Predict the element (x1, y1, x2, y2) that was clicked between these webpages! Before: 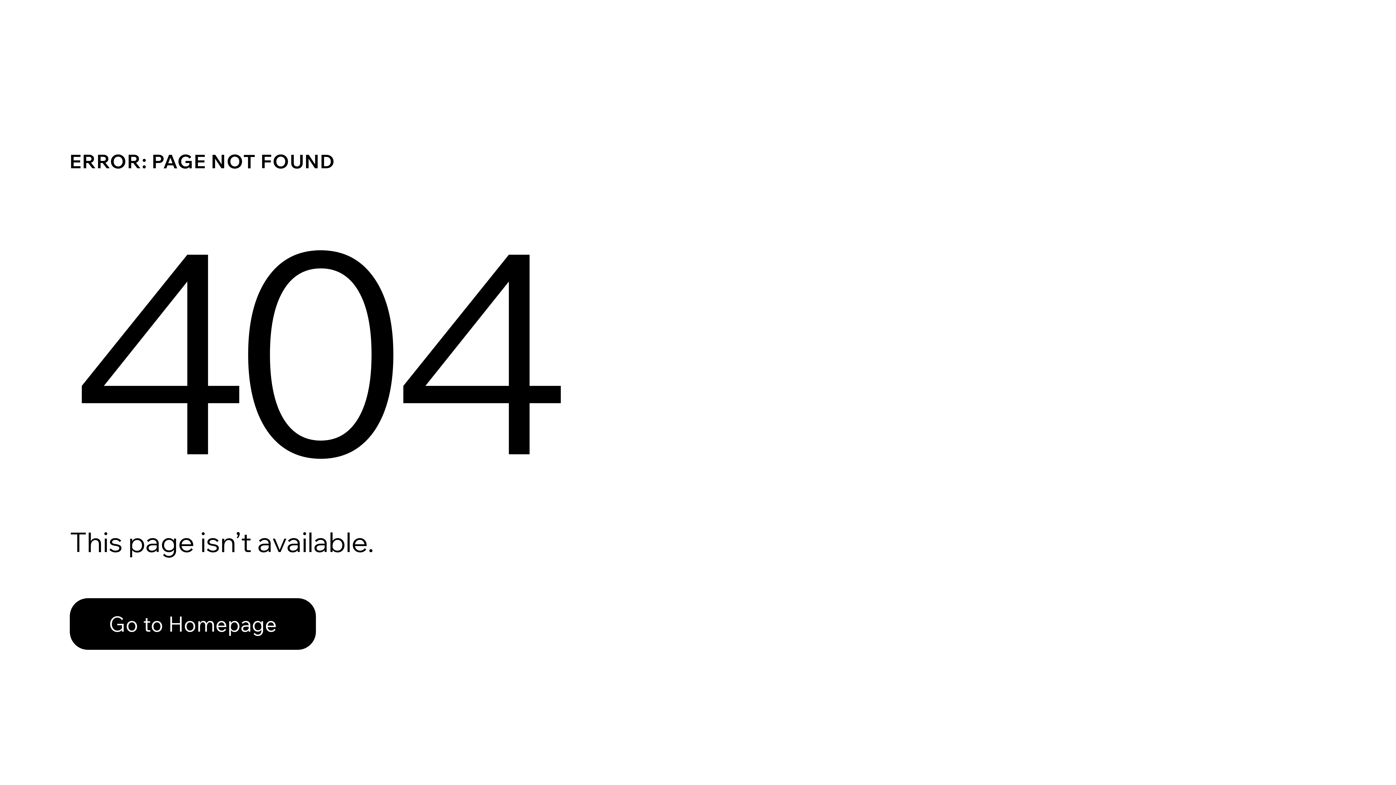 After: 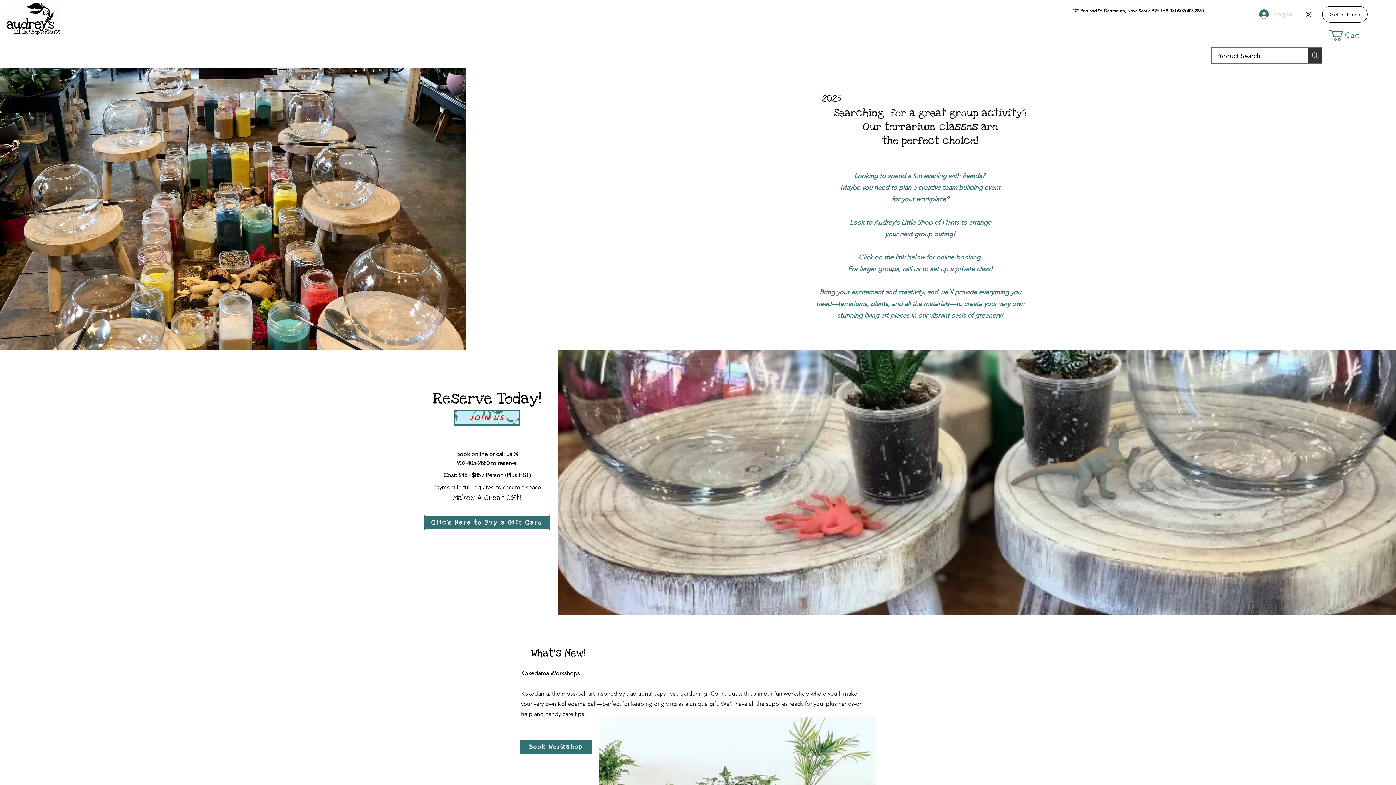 Action: bbox: (69, 582, 768, 659) label: Go to Homepage